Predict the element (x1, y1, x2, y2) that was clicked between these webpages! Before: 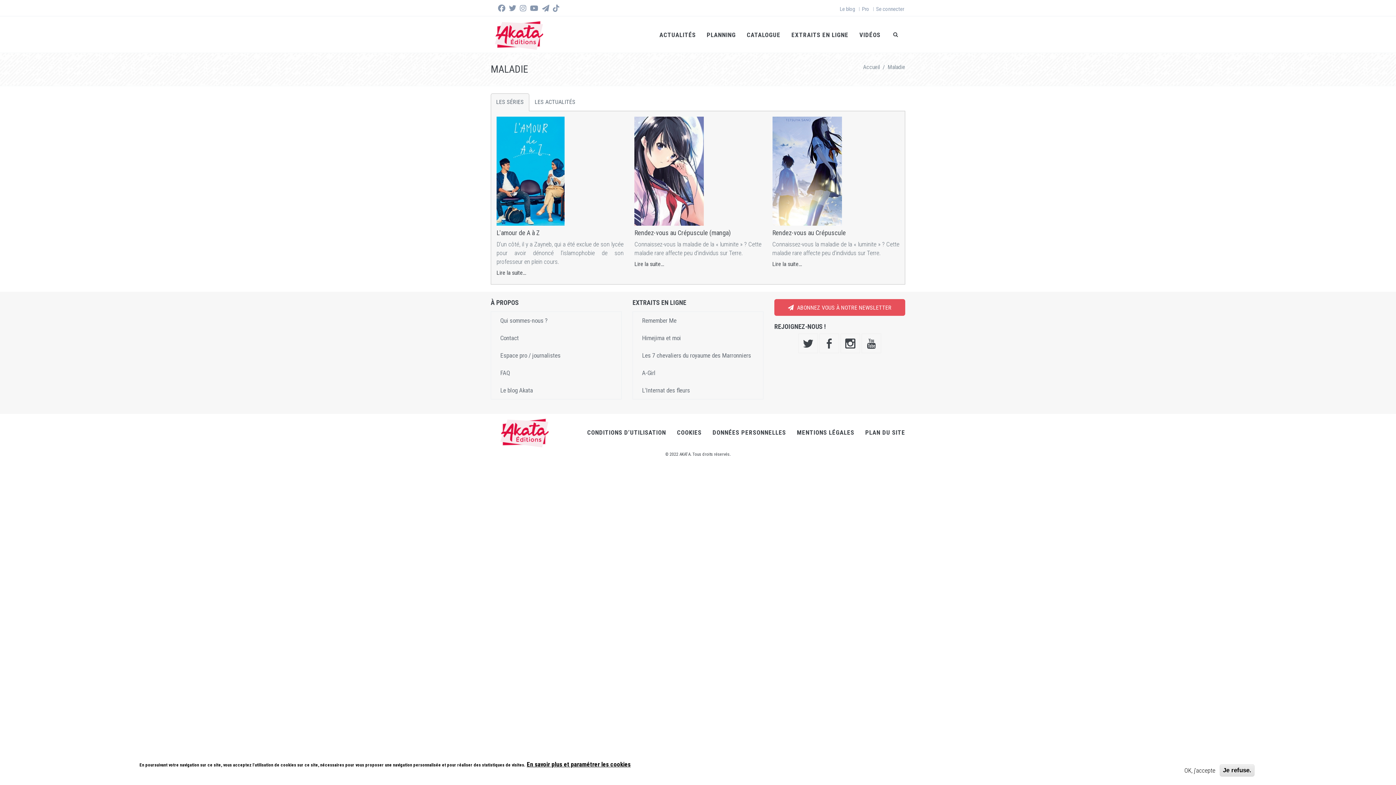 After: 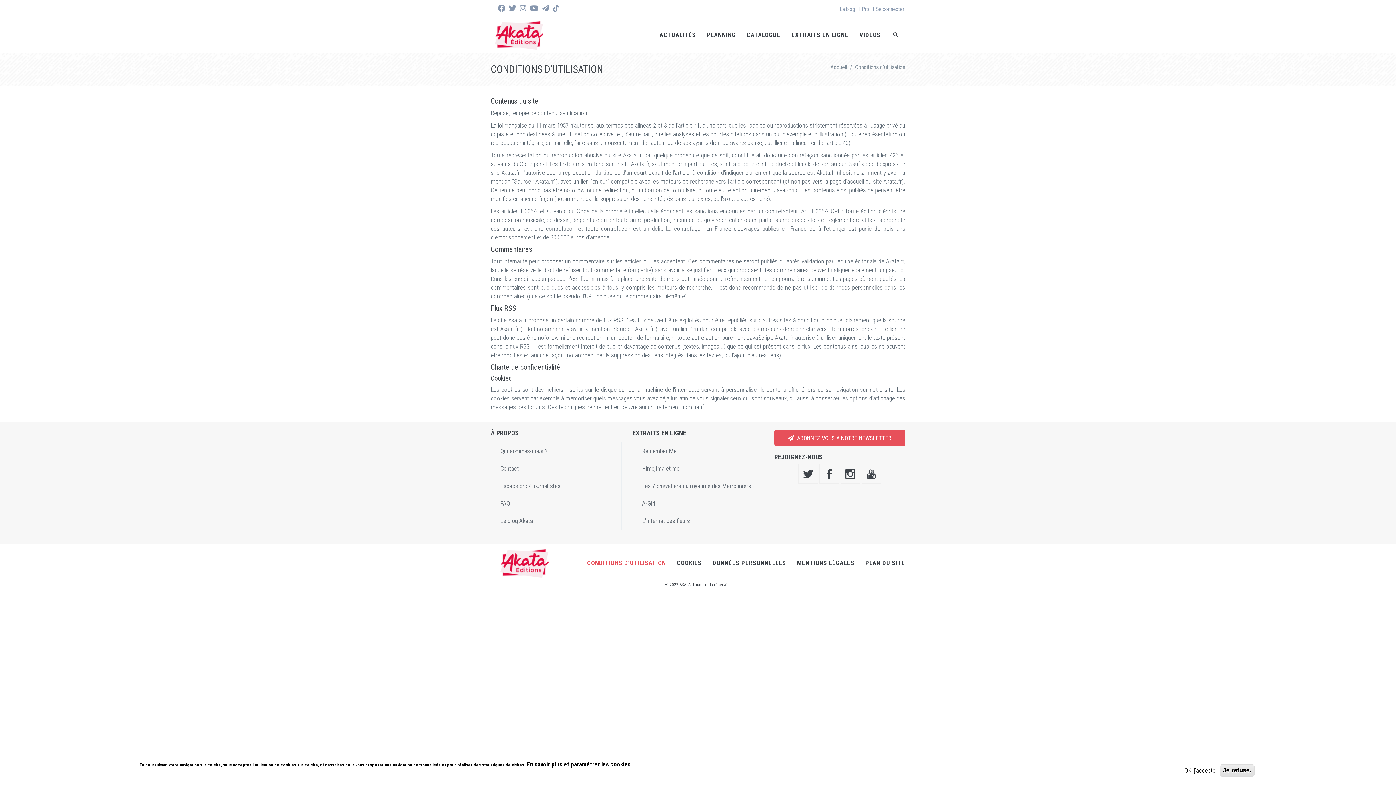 Action: label: CONDITIONS D’UTILISATION bbox: (581, 414, 671, 450)